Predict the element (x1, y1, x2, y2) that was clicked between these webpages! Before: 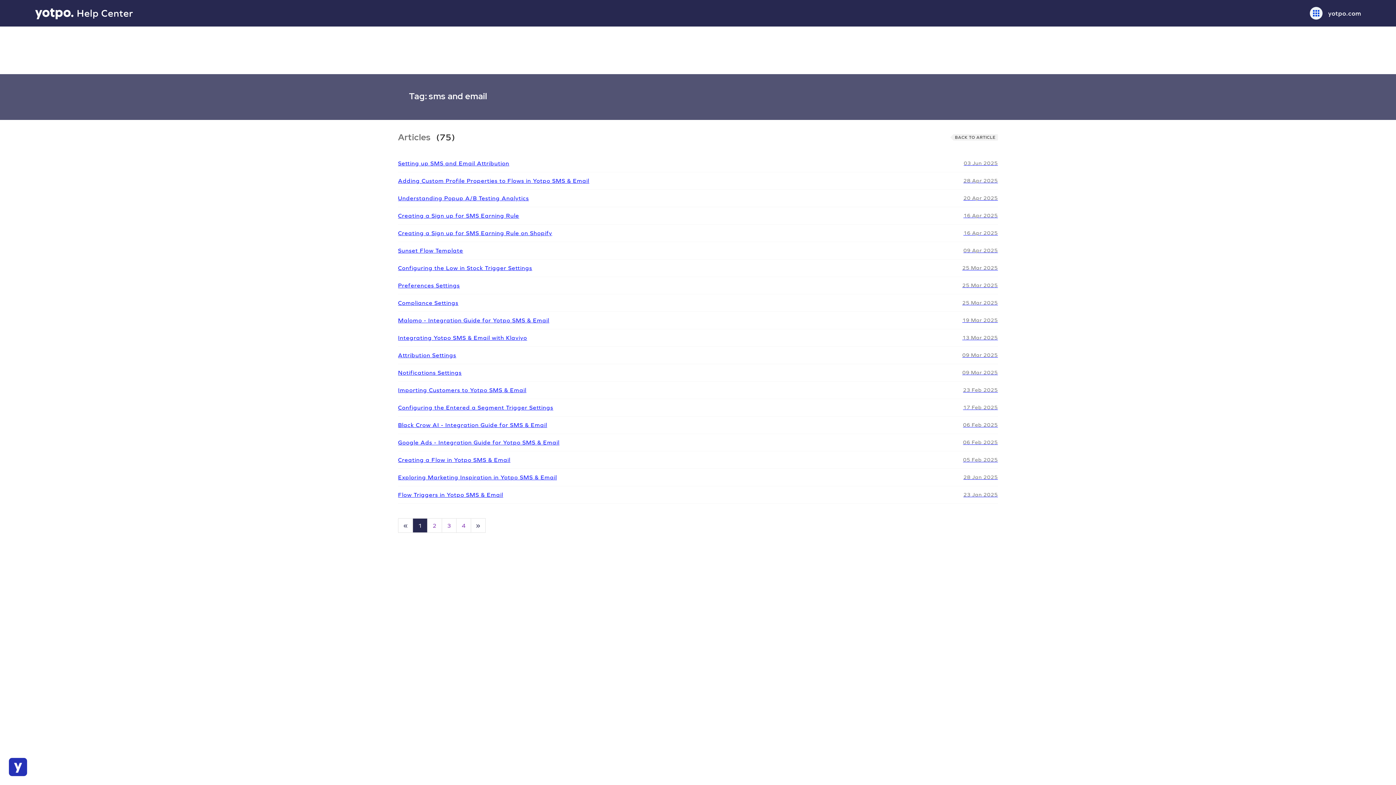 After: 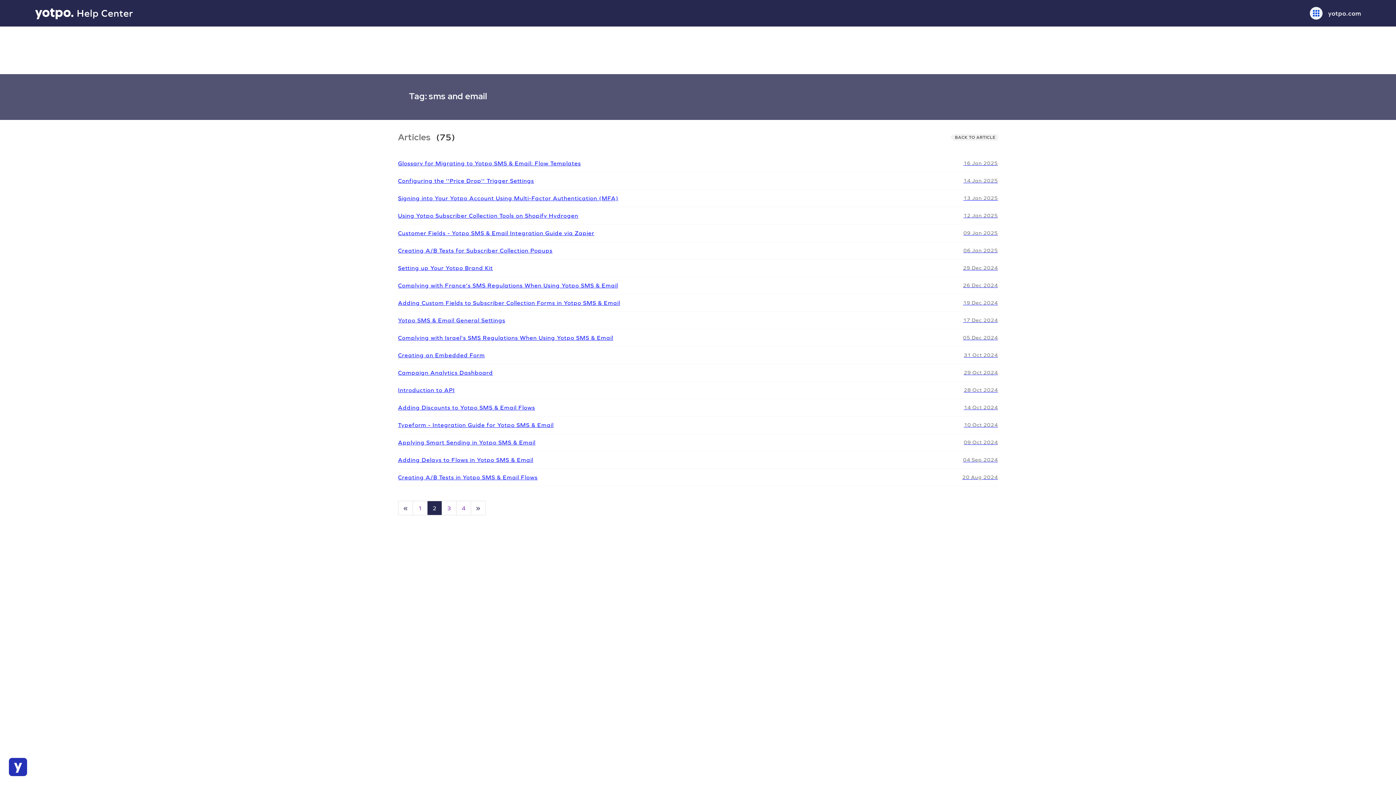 Action: label: » bbox: (470, 518, 485, 533)